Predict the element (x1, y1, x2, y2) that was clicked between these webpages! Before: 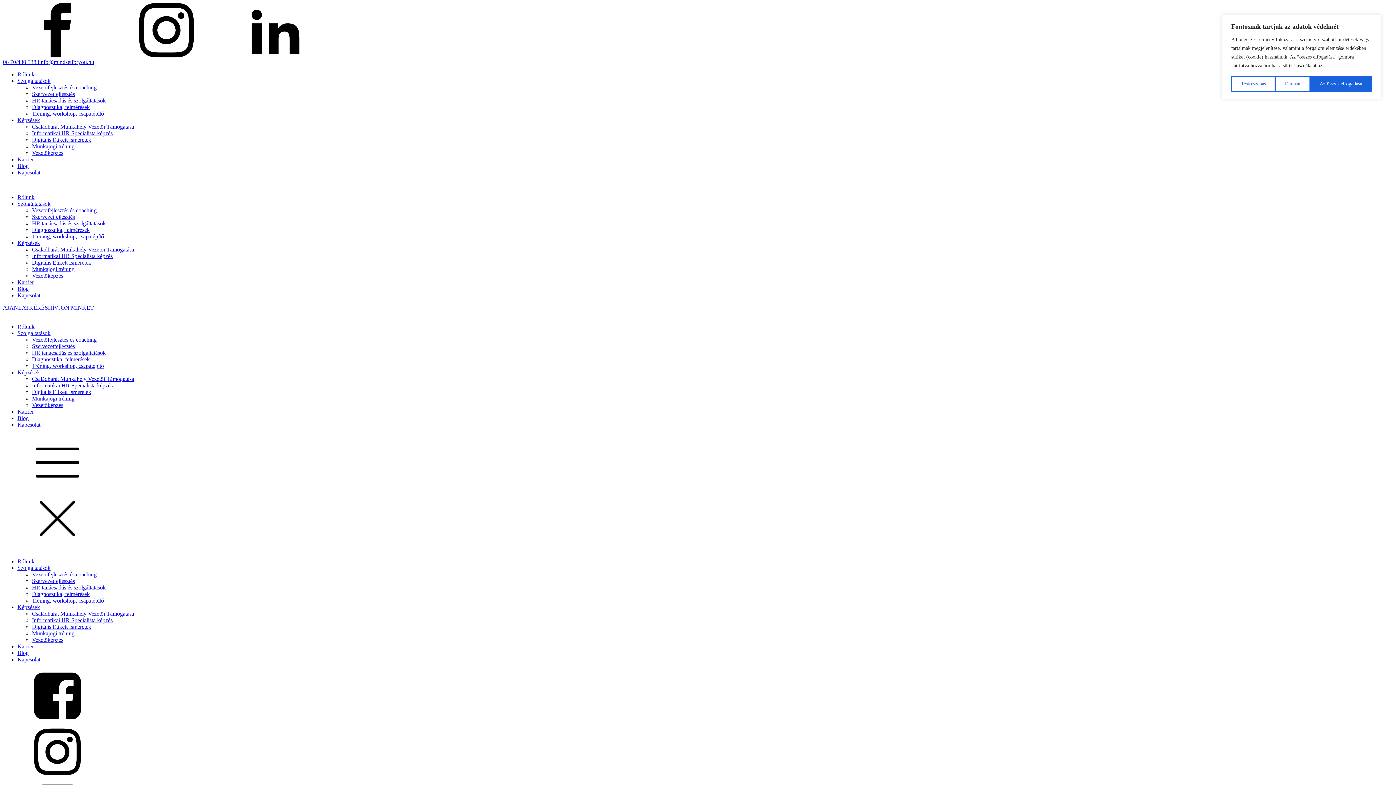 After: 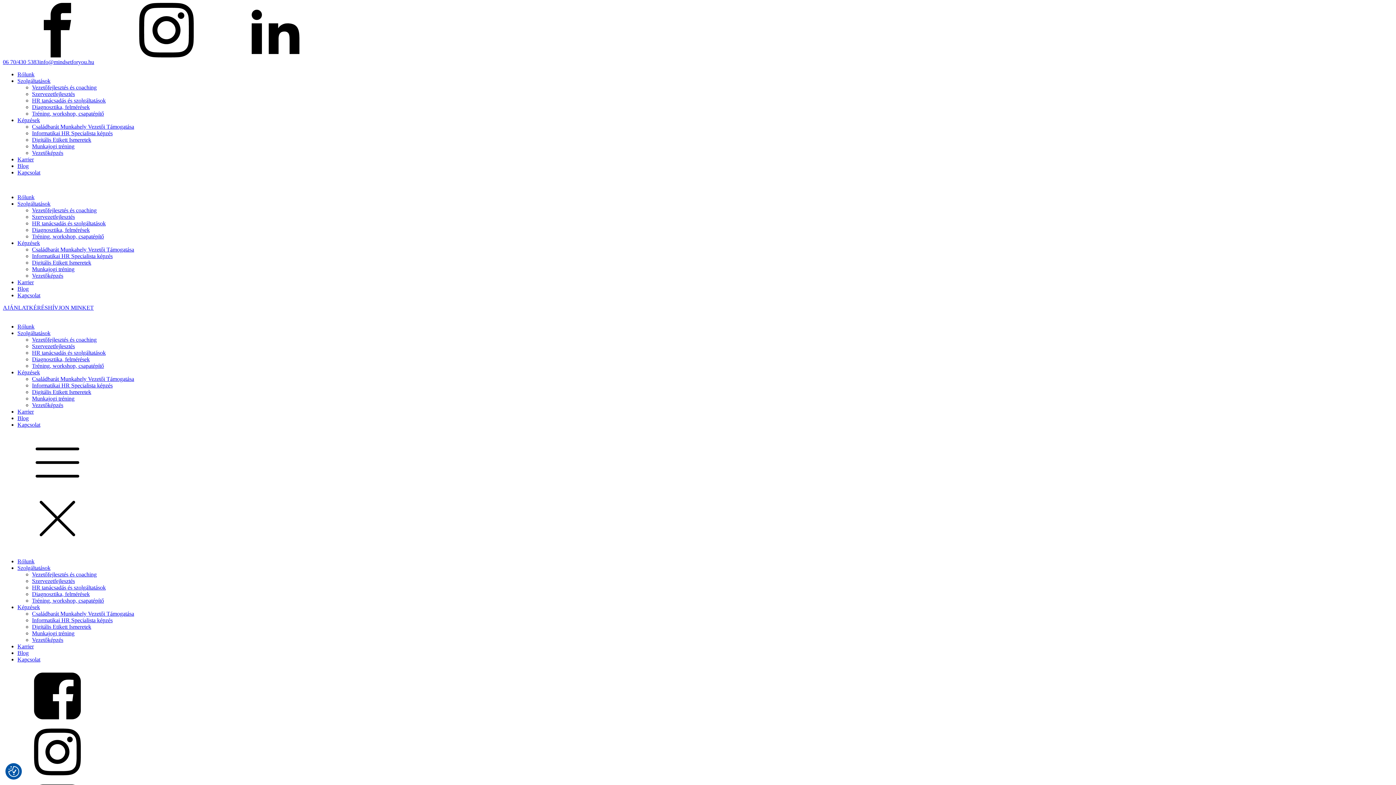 Action: label: Az összes elfogadása bbox: (1310, 76, 1371, 92)